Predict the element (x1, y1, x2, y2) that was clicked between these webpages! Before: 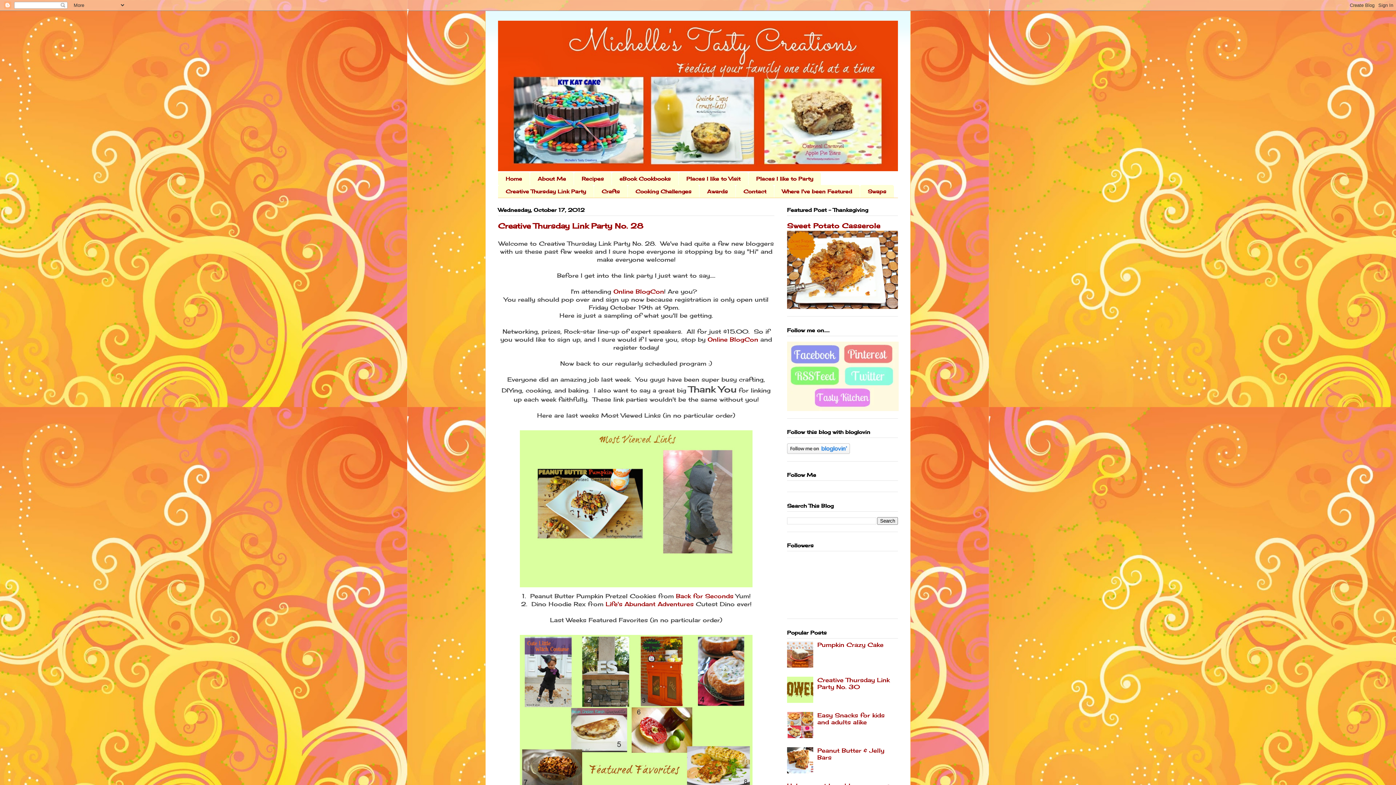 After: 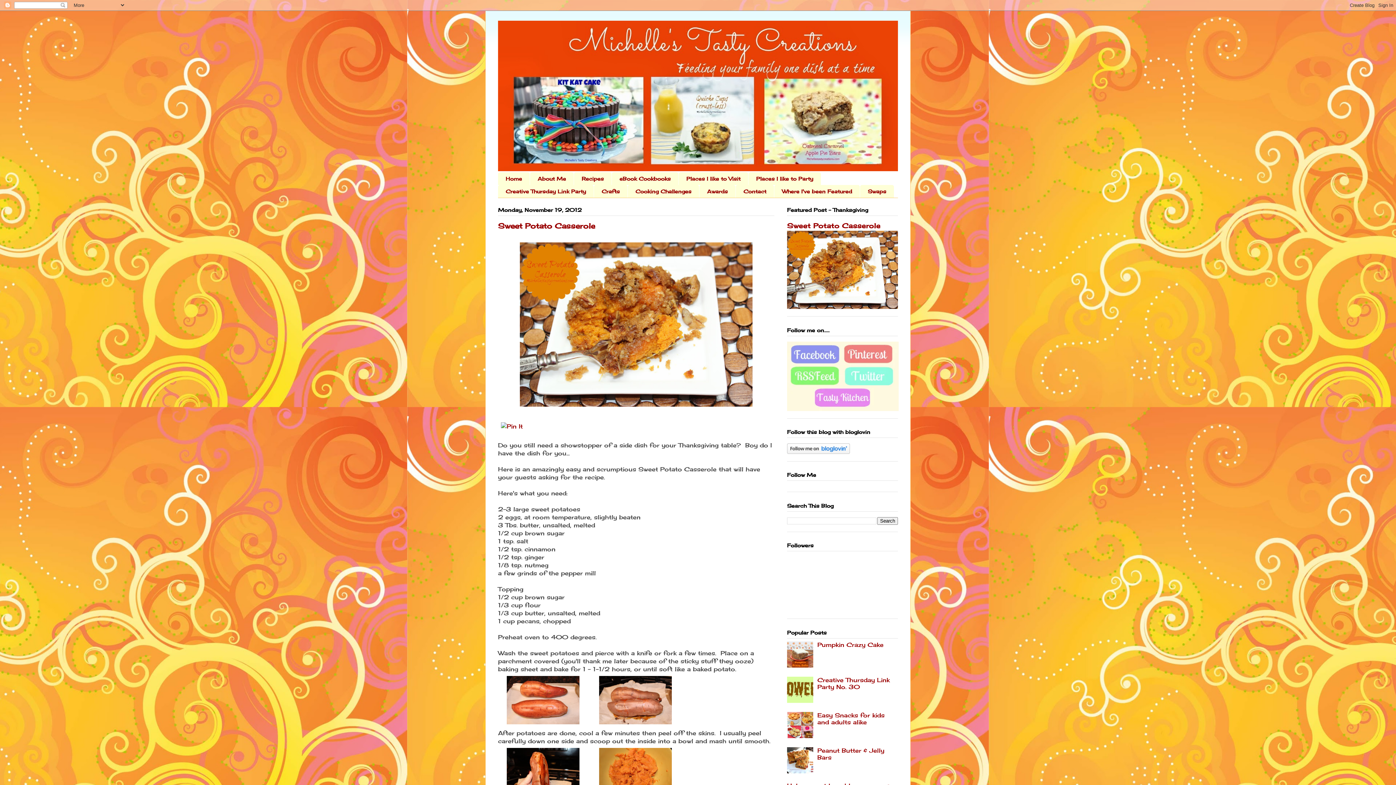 Action: label: Sweet Potato Casserole bbox: (787, 221, 880, 230)